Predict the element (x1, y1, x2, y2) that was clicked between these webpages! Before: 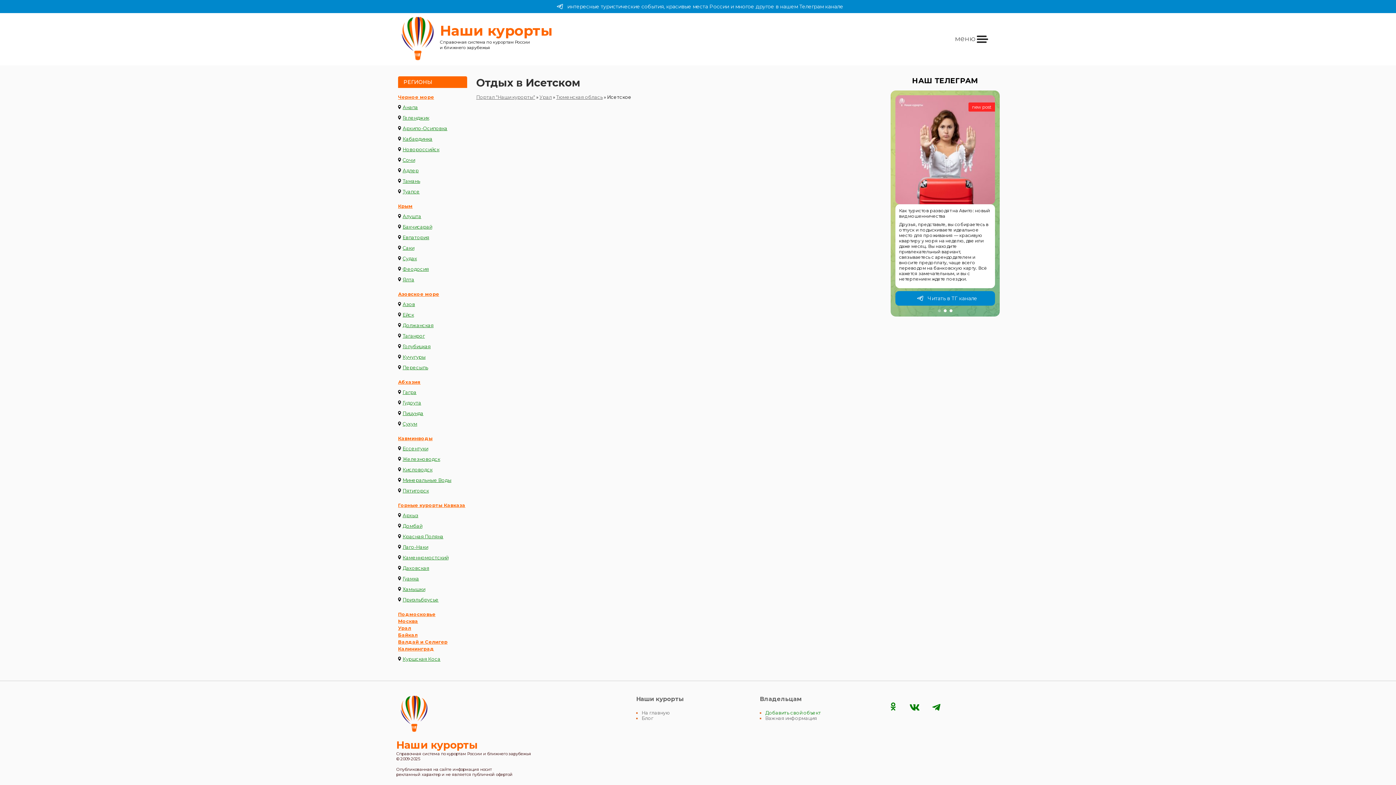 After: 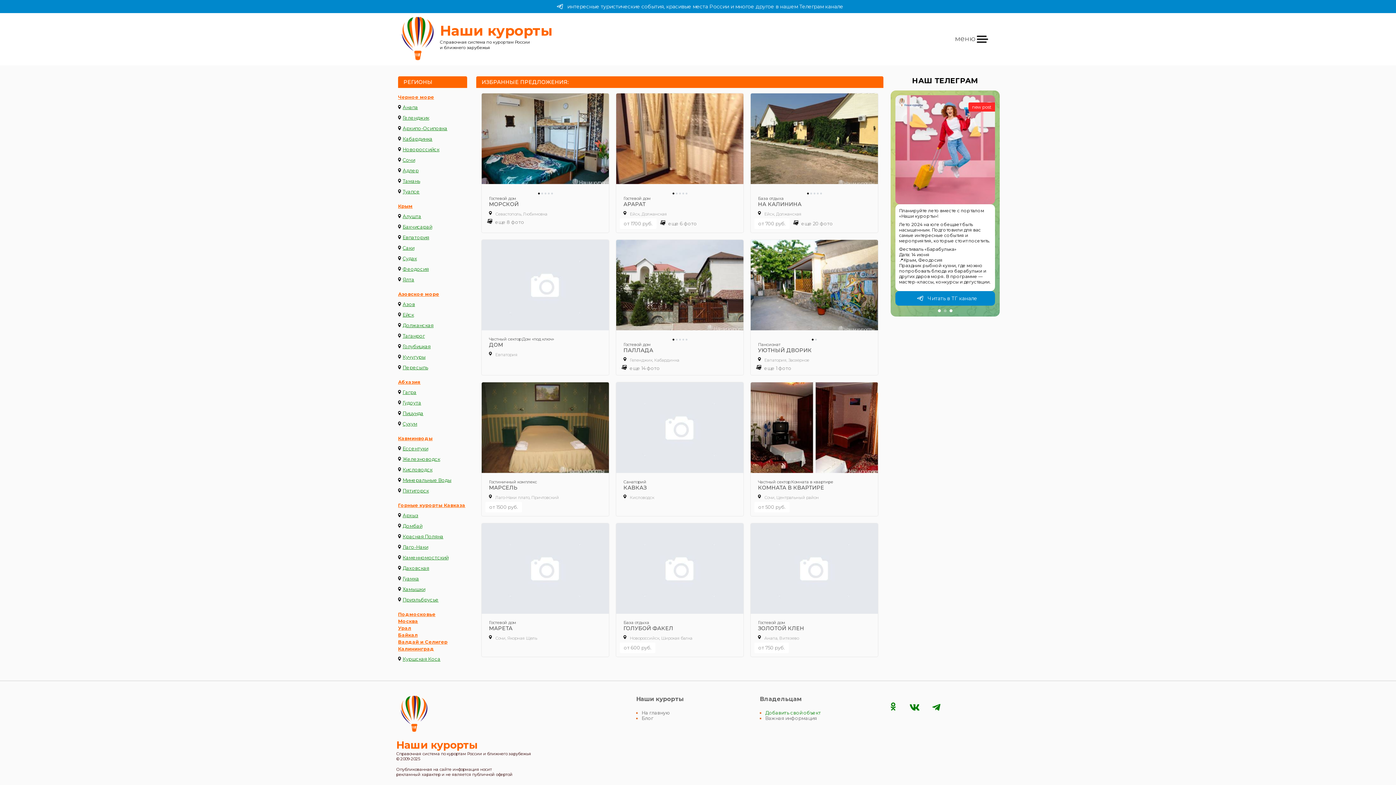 Action: bbox: (476, 94, 535, 100) label: Портал "Наши курорты"